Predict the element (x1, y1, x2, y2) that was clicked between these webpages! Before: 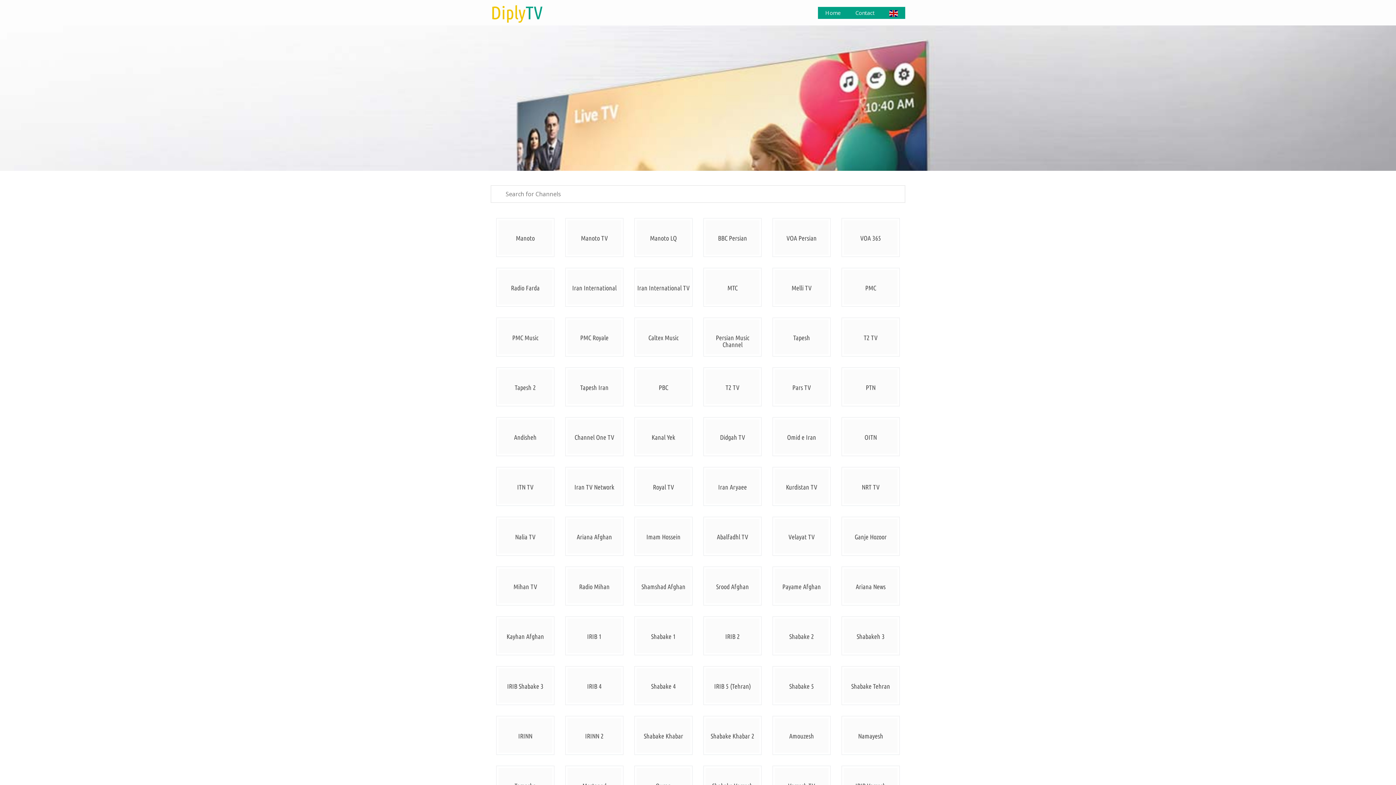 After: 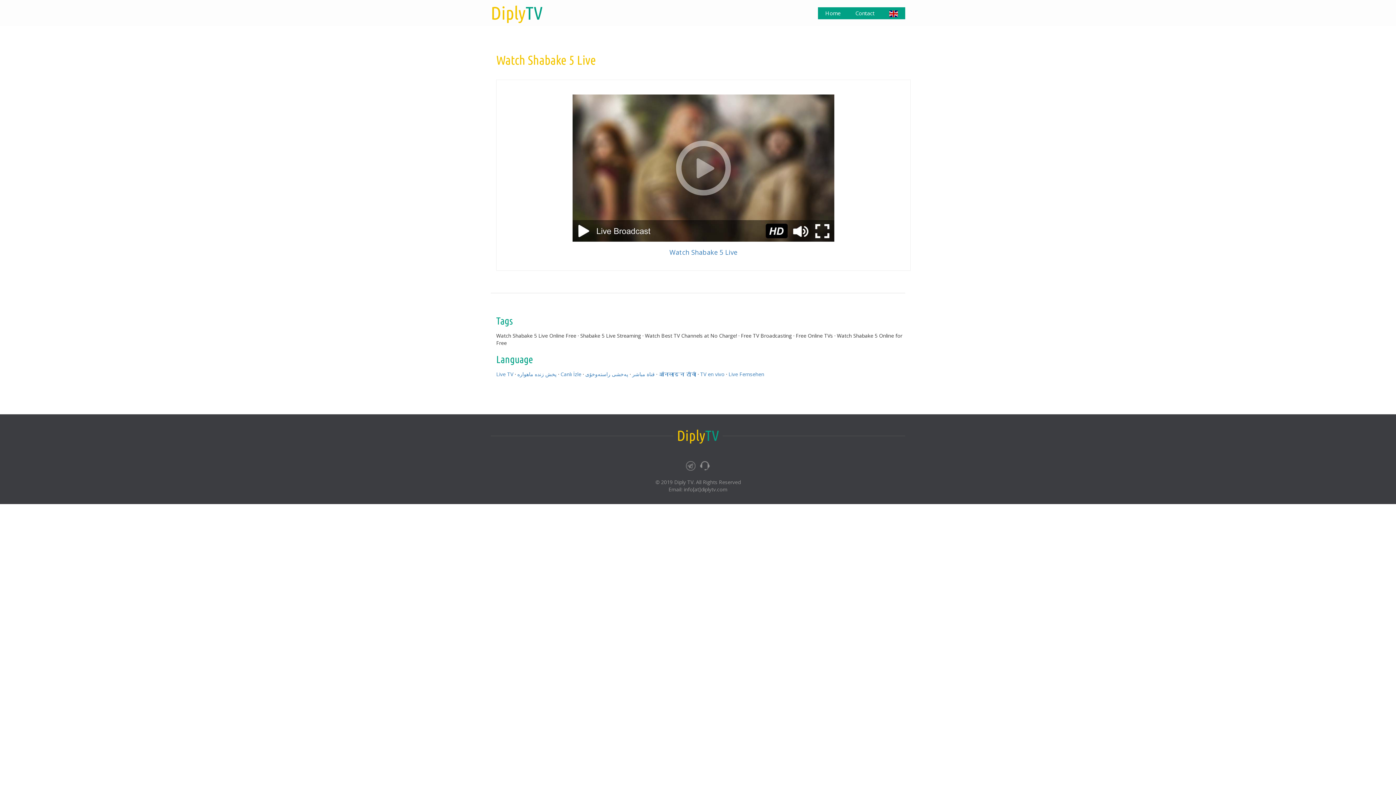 Action: bbox: (772, 666, 830, 705) label: Shabake 5